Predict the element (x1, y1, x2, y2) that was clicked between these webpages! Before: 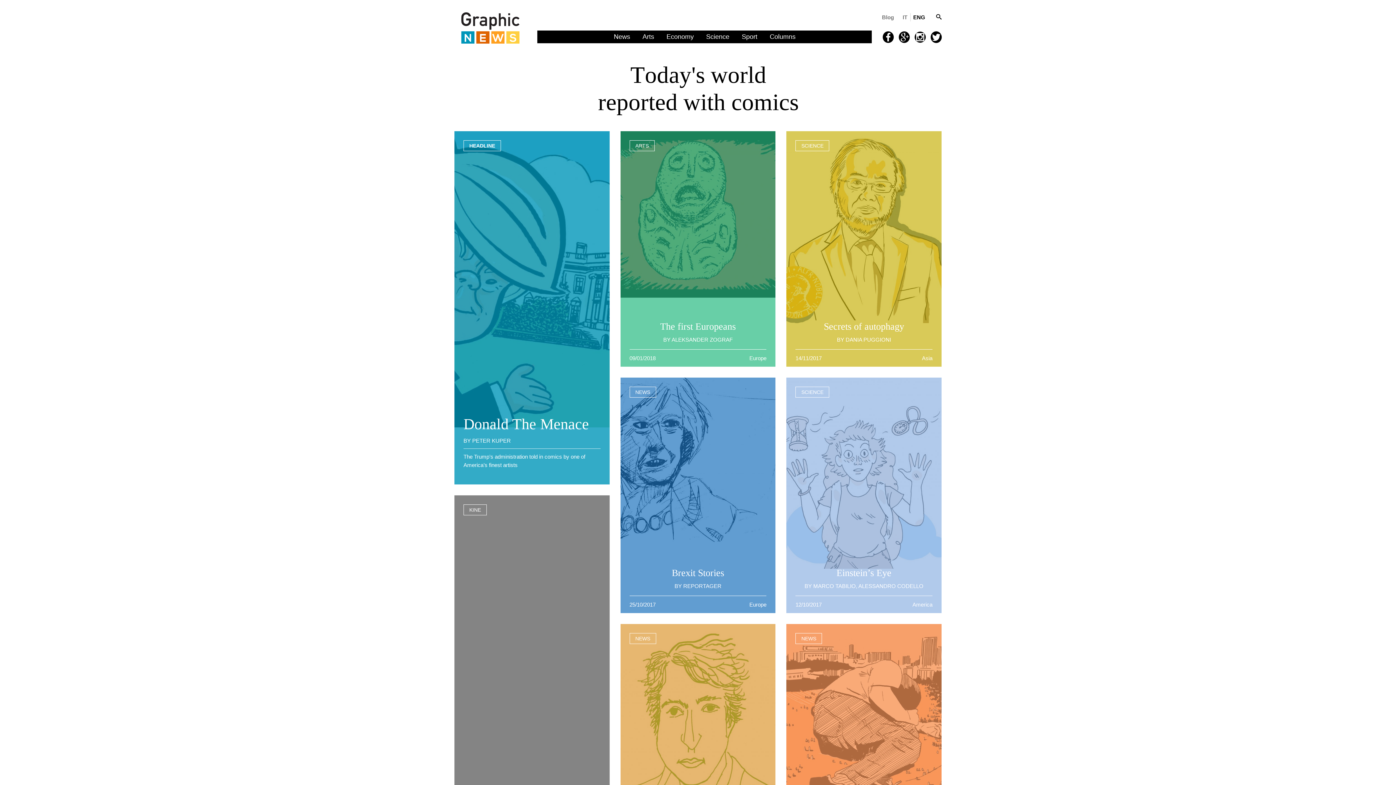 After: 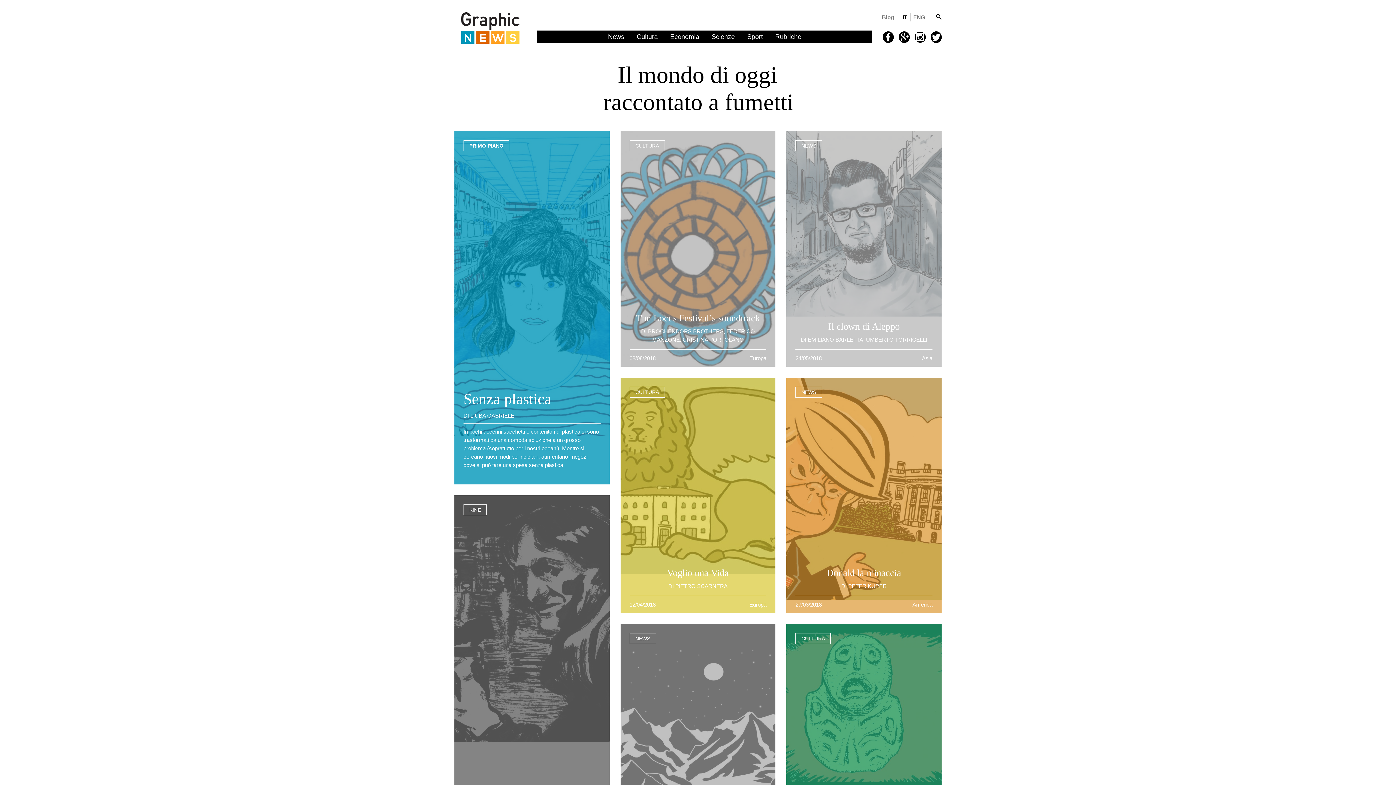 Action: label: IT bbox: (902, 14, 907, 20)